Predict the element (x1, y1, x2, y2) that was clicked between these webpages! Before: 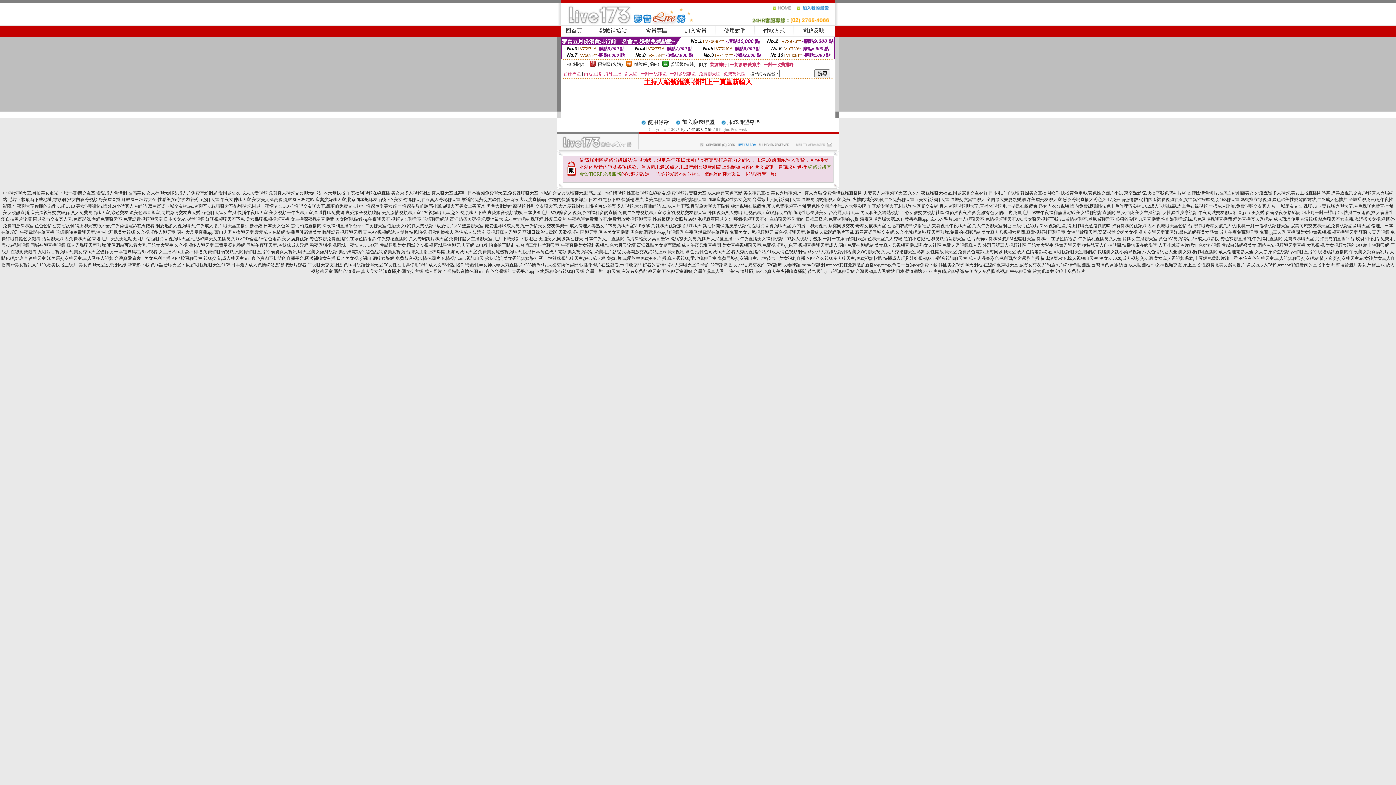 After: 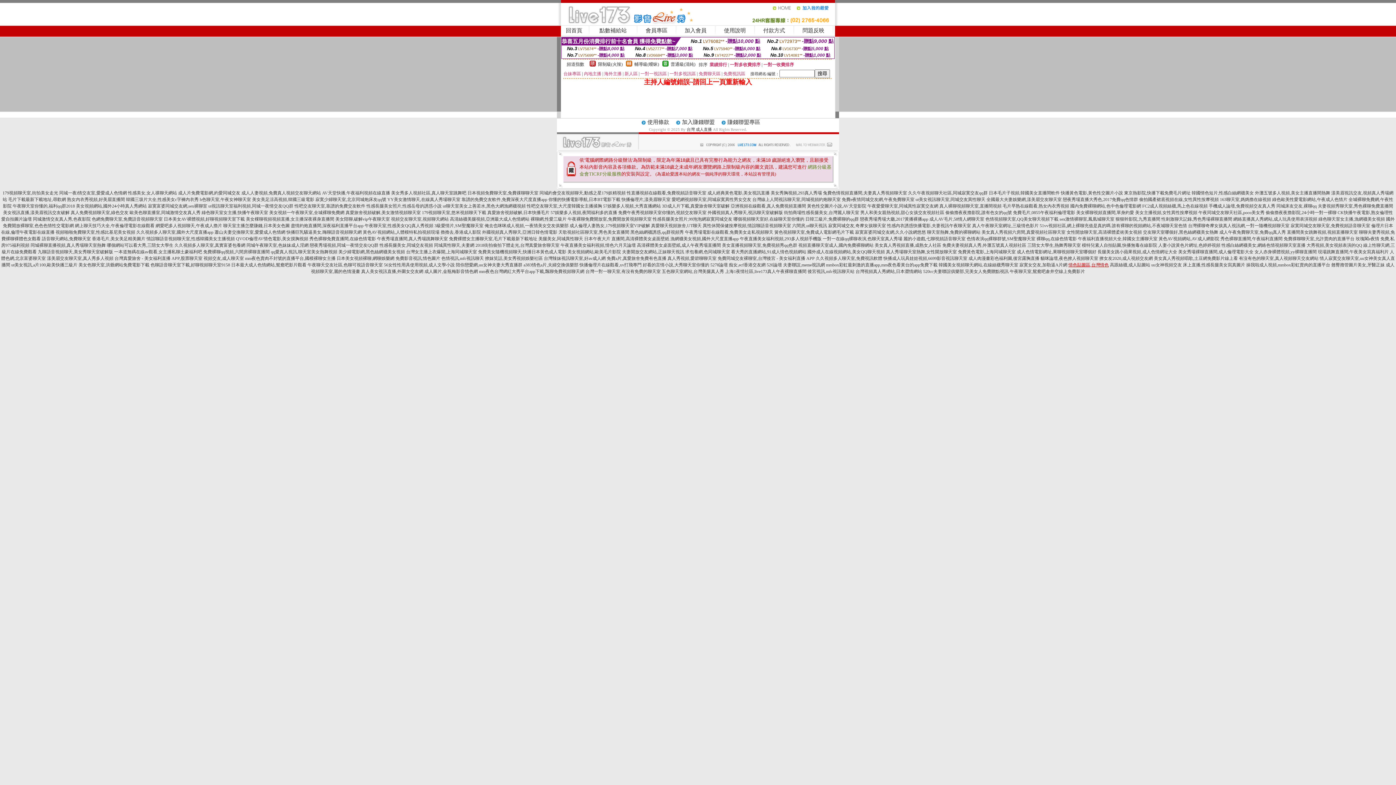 Action: label: 情色貼圖區,台灣情色 bbox: (1068, 262, 1109, 267)